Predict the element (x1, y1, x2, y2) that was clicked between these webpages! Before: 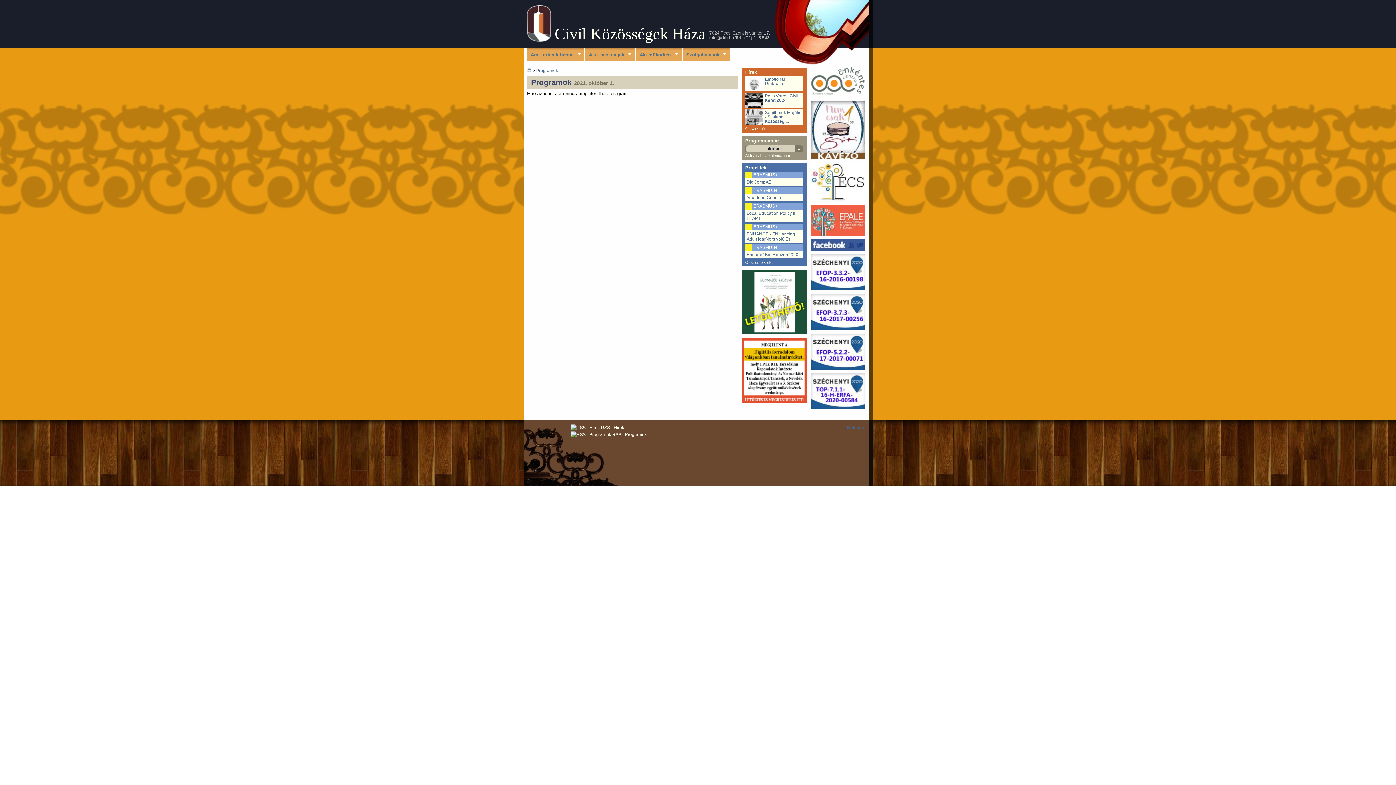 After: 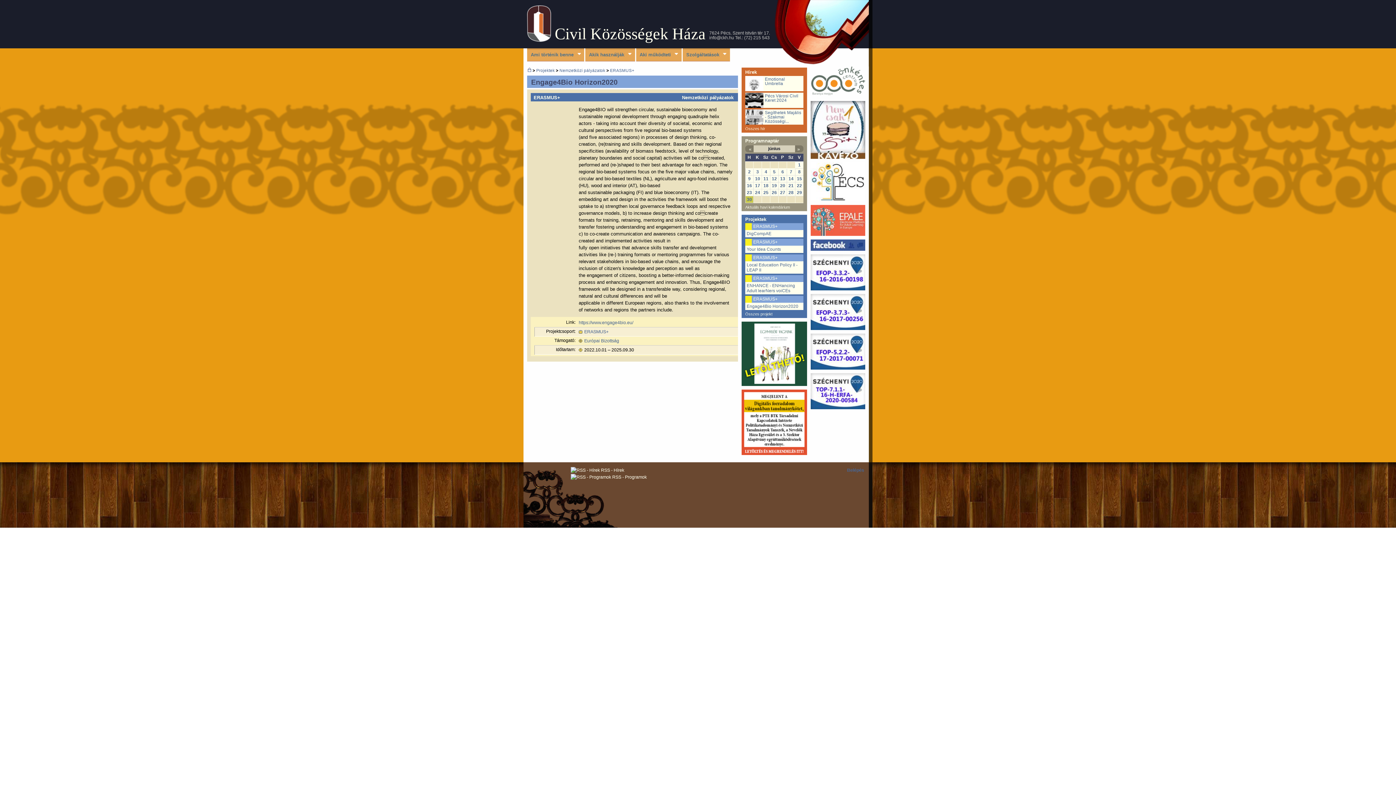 Action: bbox: (746, 252, 798, 257) label: Engage4Bio Horizon2020